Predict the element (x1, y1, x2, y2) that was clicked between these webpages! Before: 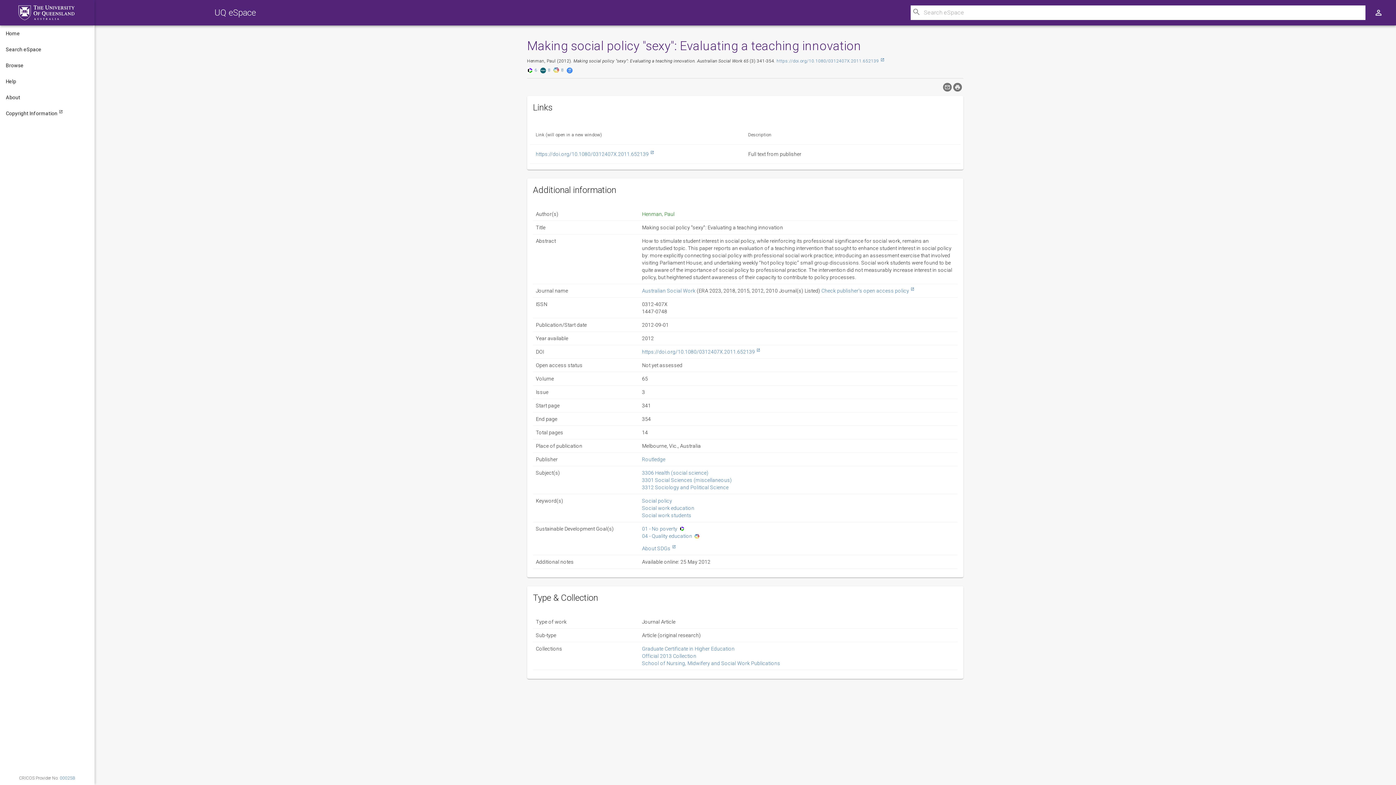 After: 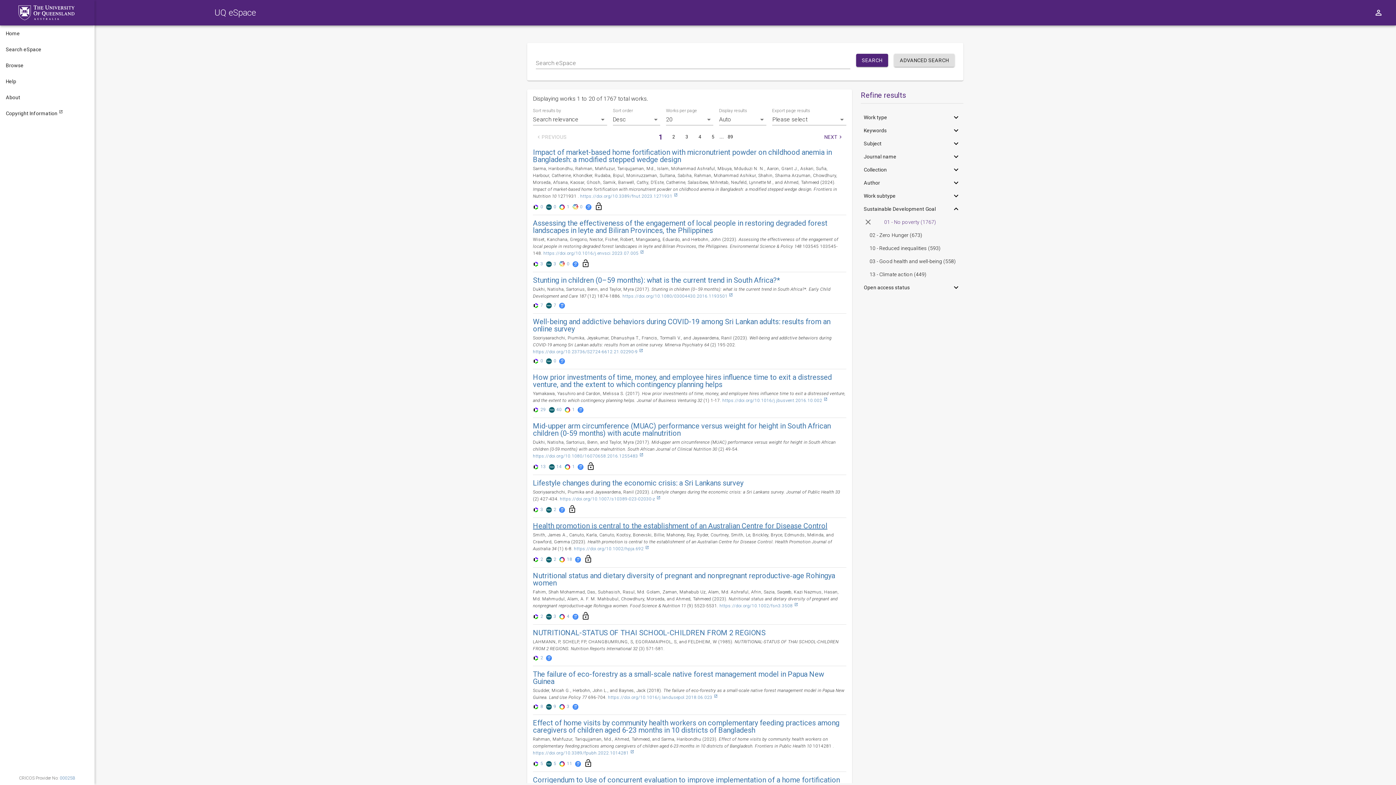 Action: bbox: (642, 526, 677, 532) label: 01 - No poverty